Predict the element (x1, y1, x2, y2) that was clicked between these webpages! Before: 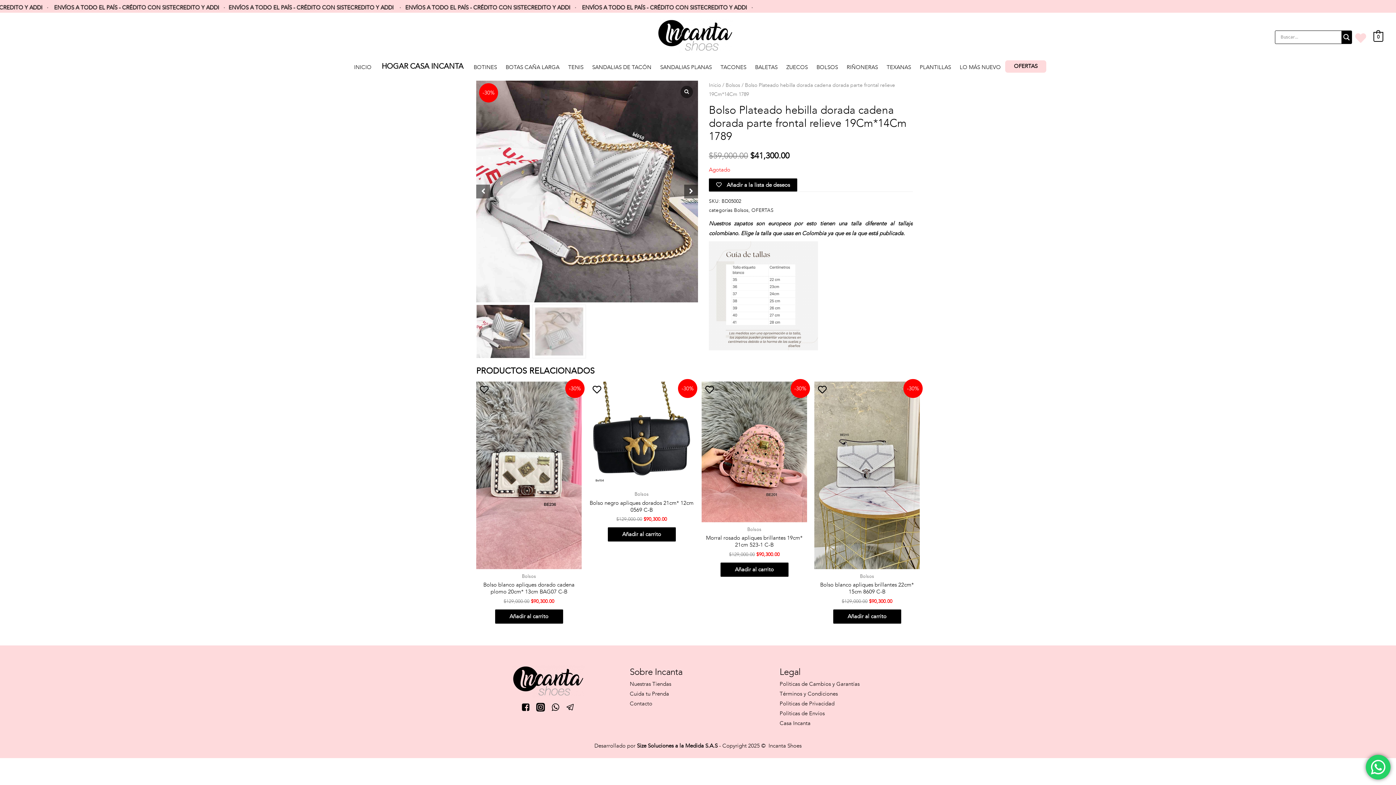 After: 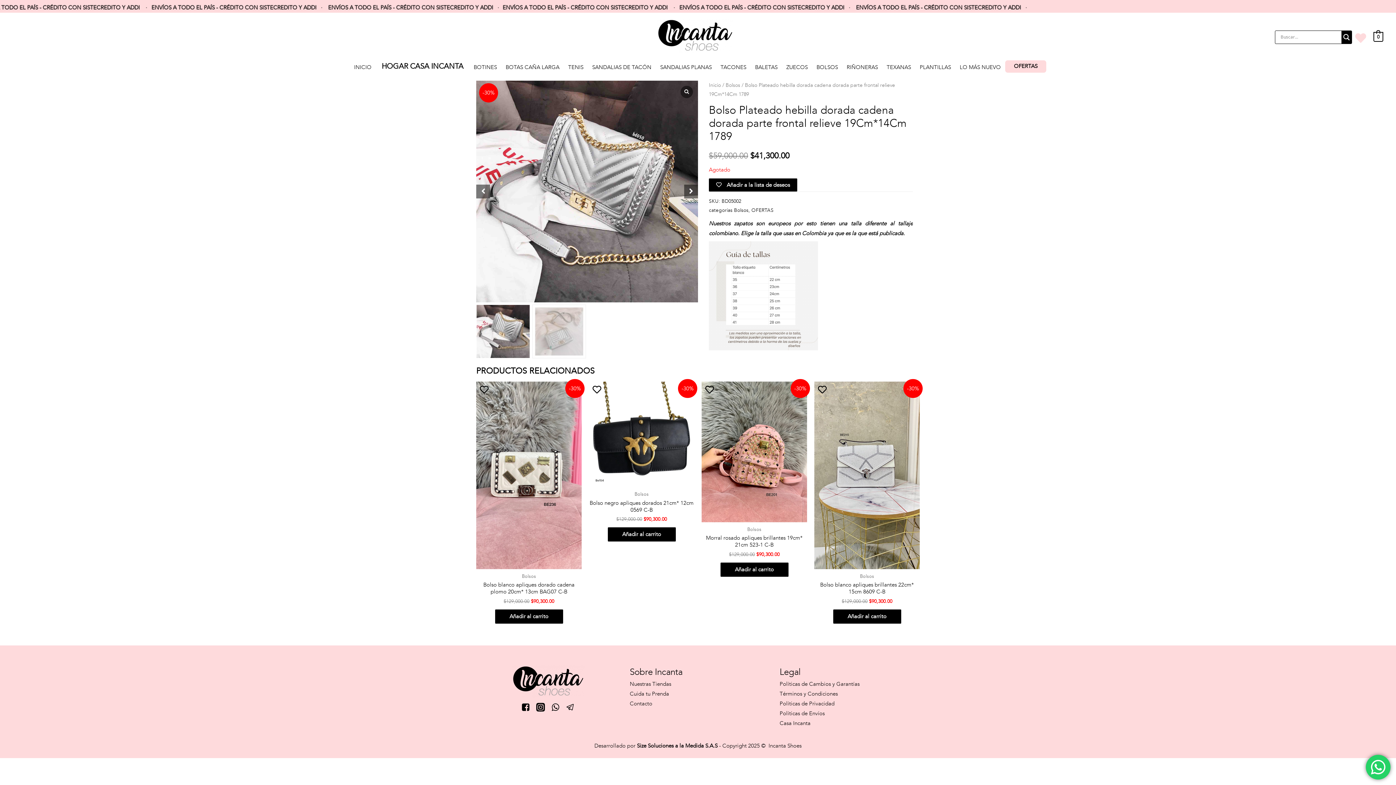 Action: bbox: (566, 703, 574, 711)